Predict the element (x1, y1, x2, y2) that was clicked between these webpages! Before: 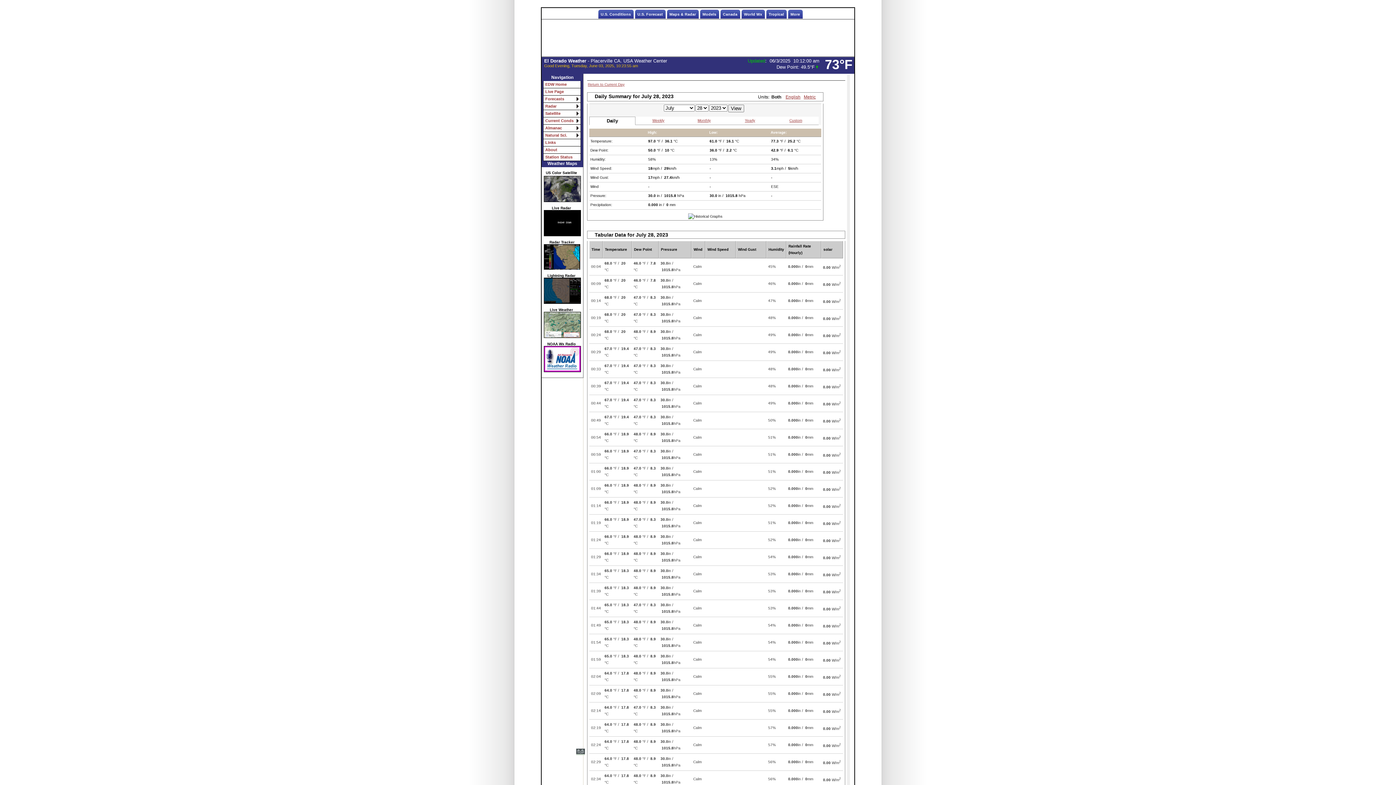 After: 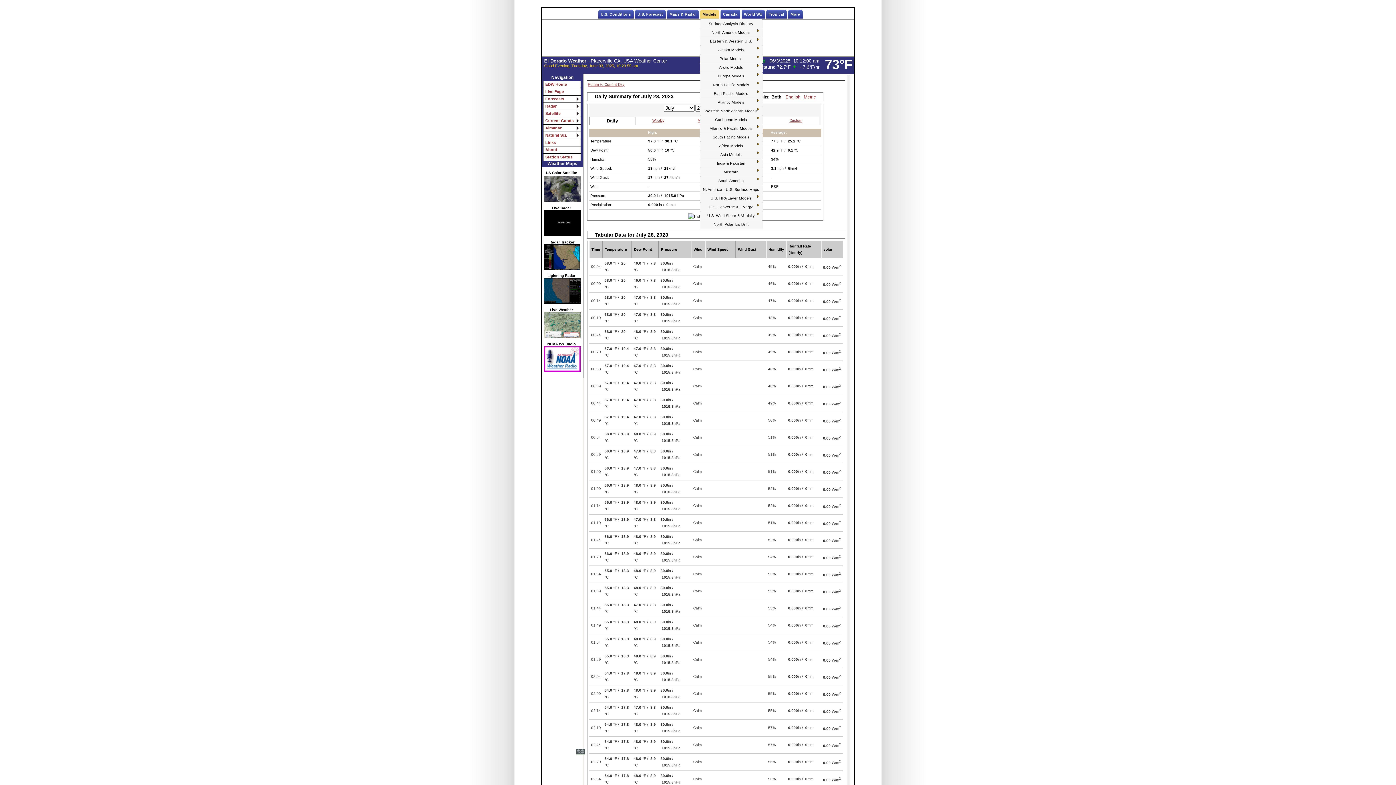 Action: label: Models bbox: (699, 9, 719, 18)